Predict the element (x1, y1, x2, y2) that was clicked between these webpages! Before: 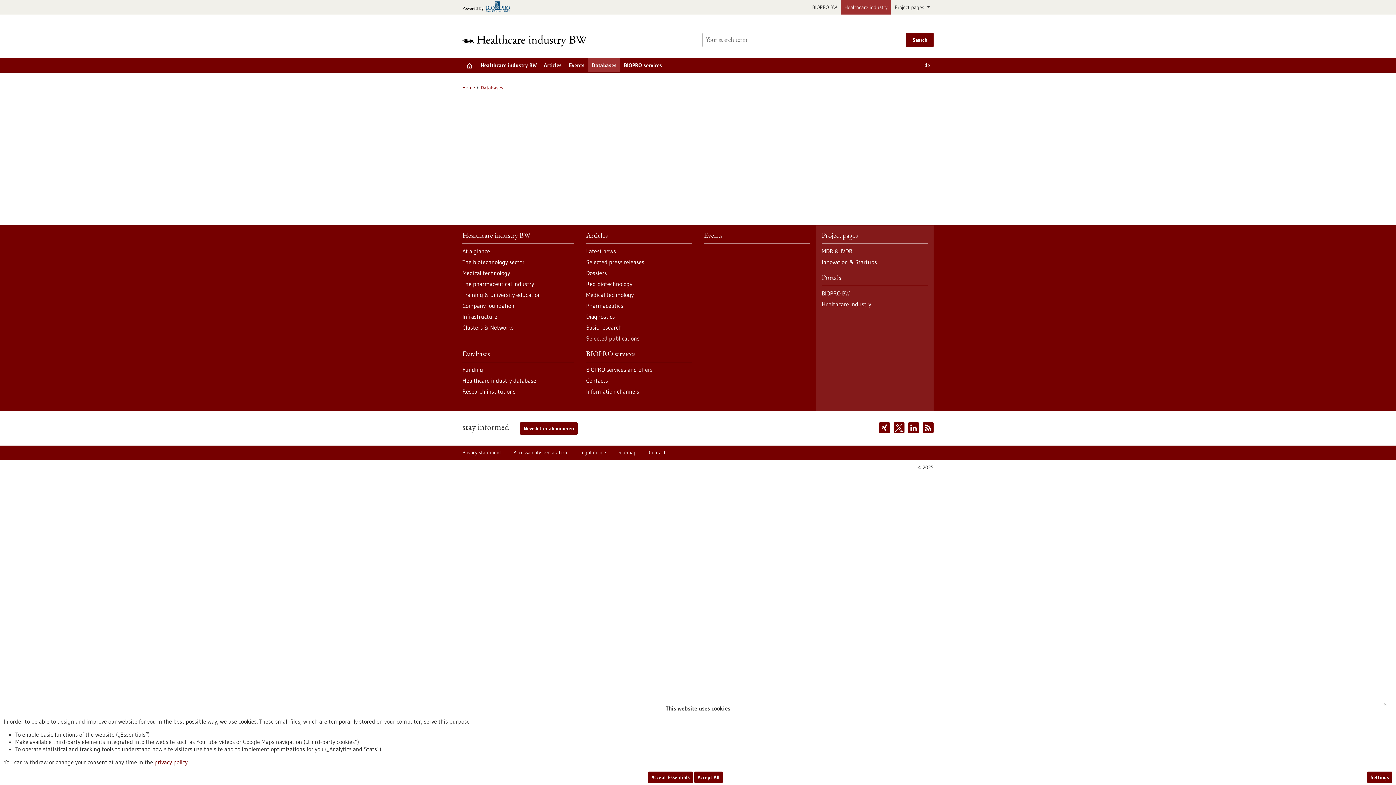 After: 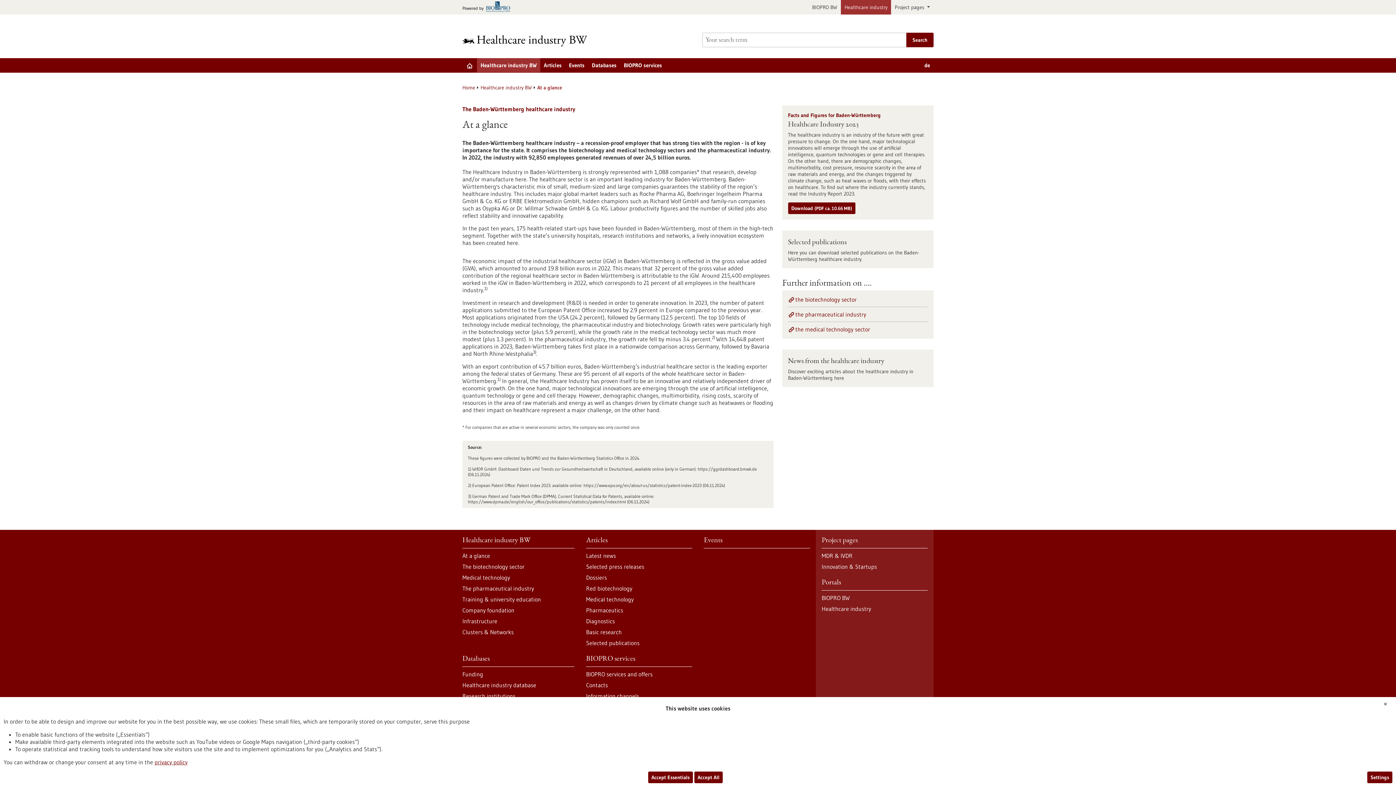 Action: label: At a glance bbox: (462, 247, 574, 254)